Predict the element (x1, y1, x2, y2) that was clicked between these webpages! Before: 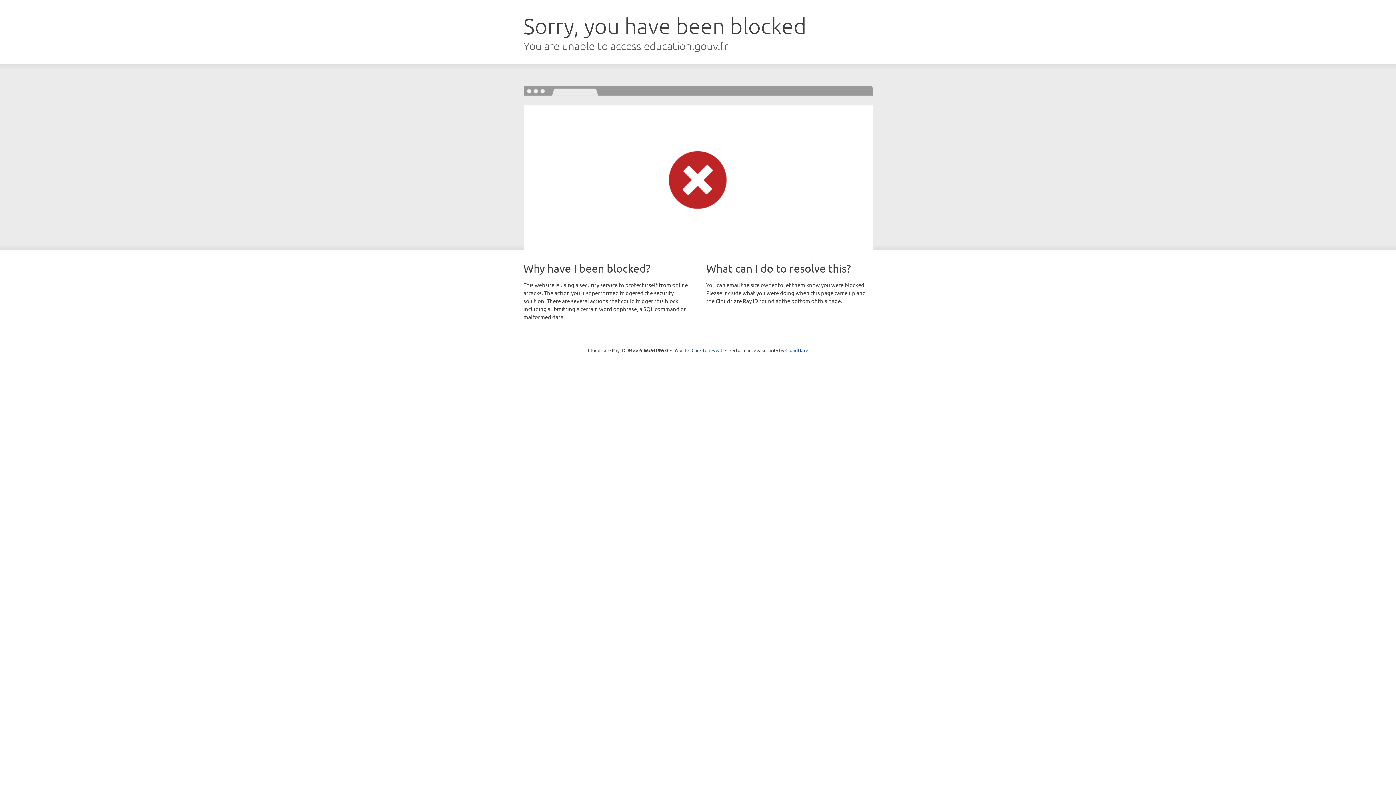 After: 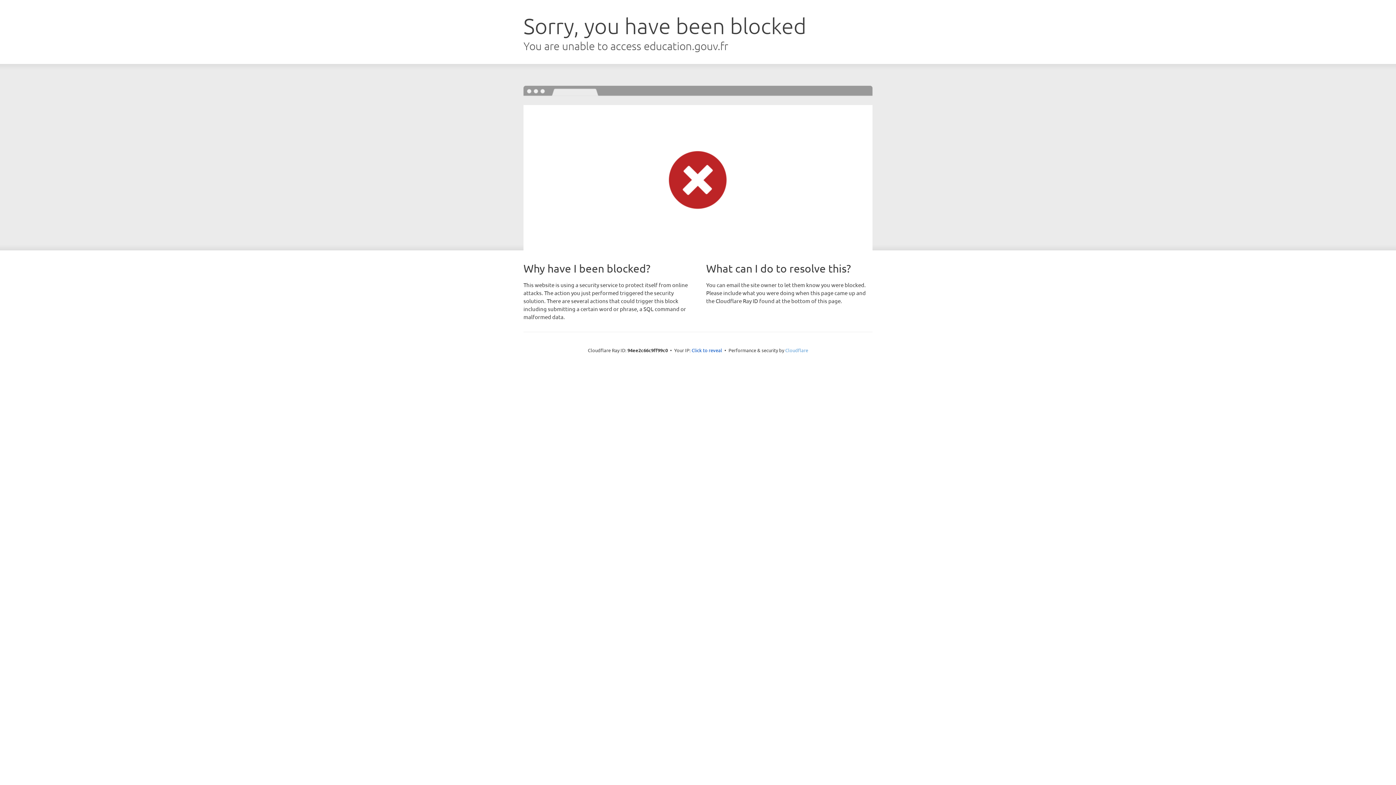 Action: bbox: (785, 347, 808, 353) label: Cloudflare